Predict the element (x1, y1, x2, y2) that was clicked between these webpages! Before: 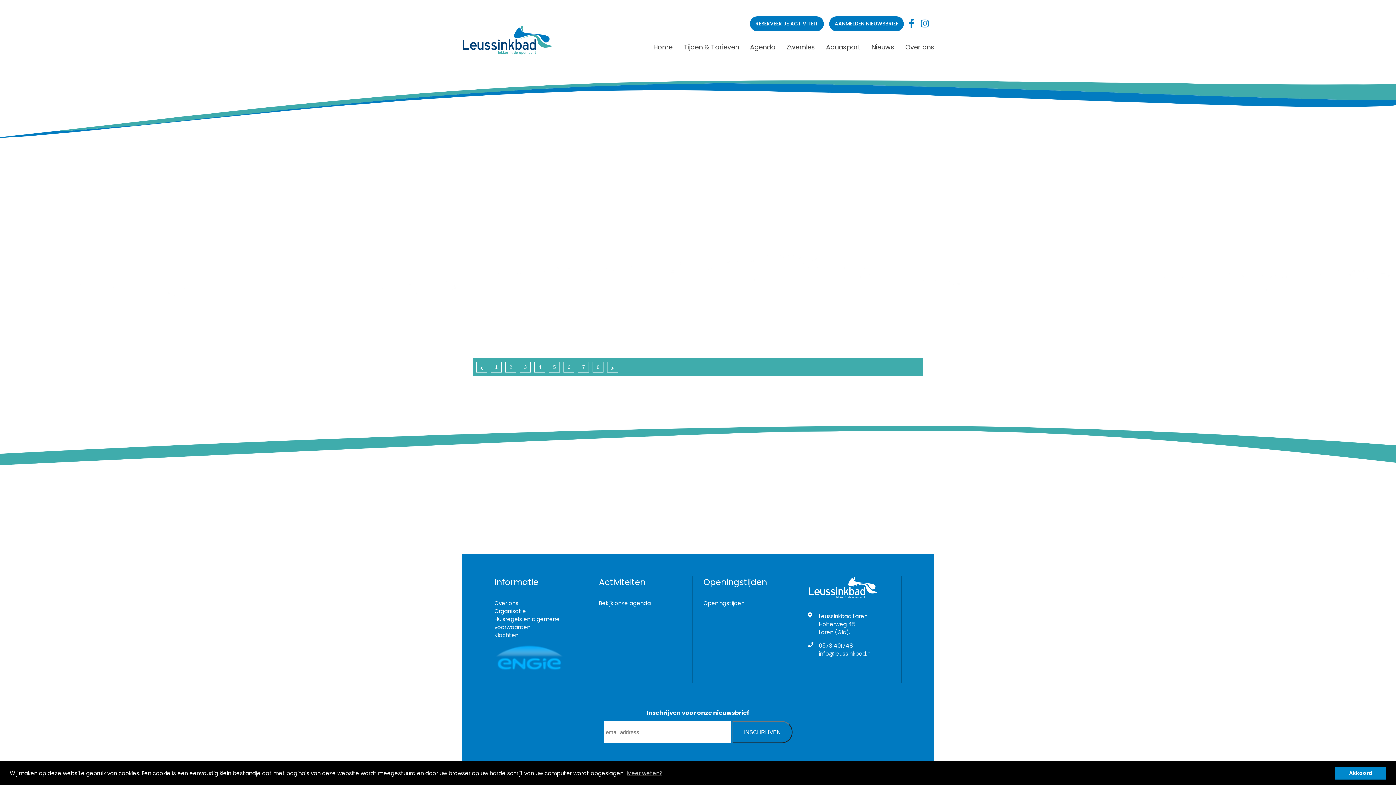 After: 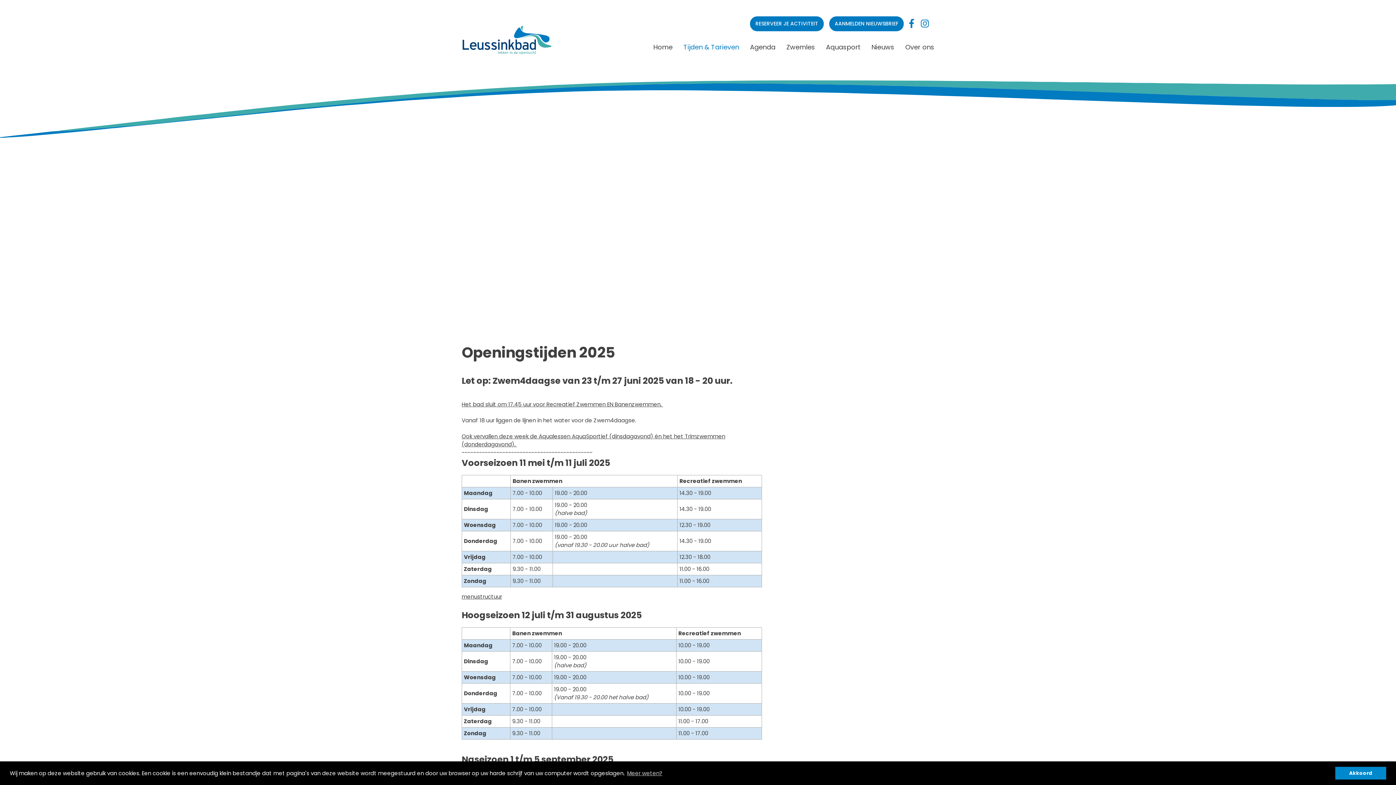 Action: label: Openingstijden bbox: (703, 599, 744, 607)